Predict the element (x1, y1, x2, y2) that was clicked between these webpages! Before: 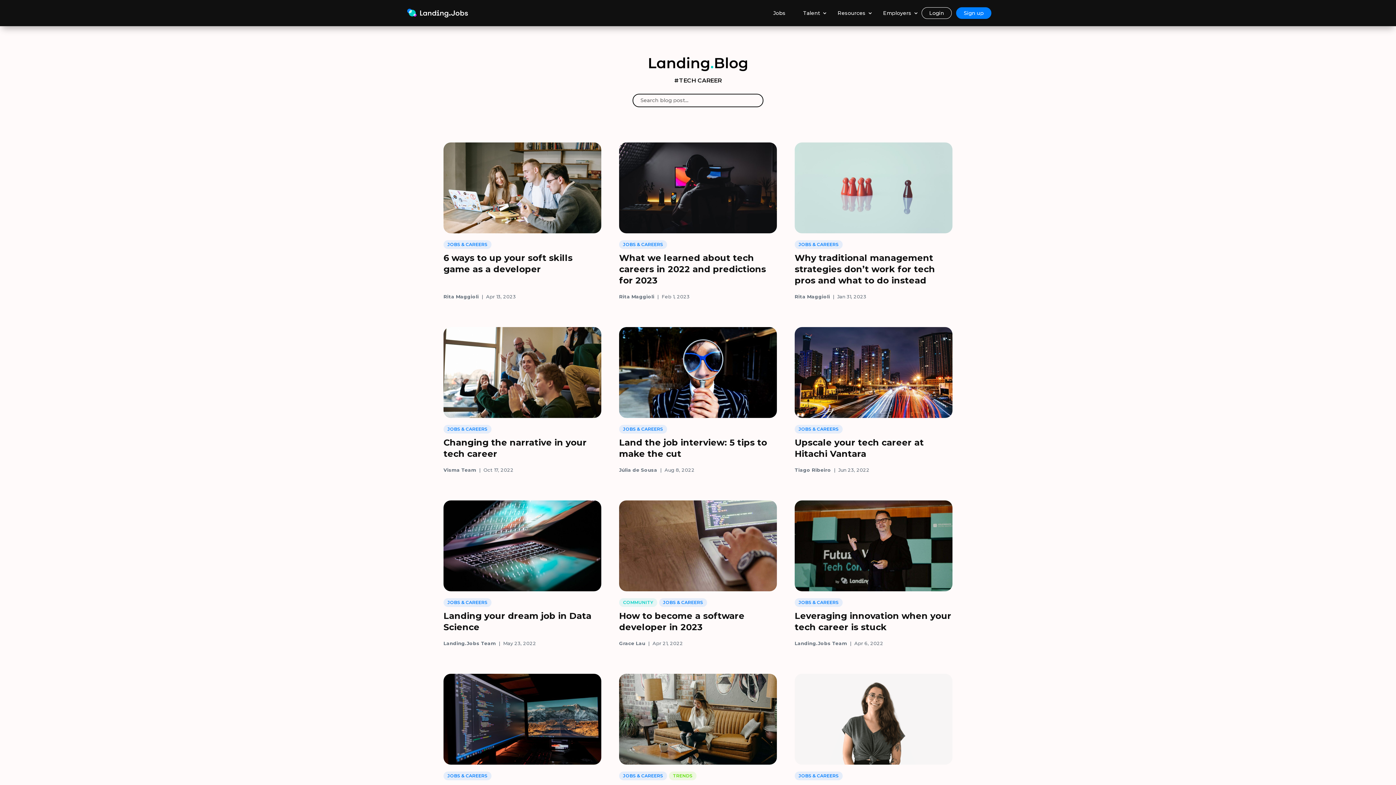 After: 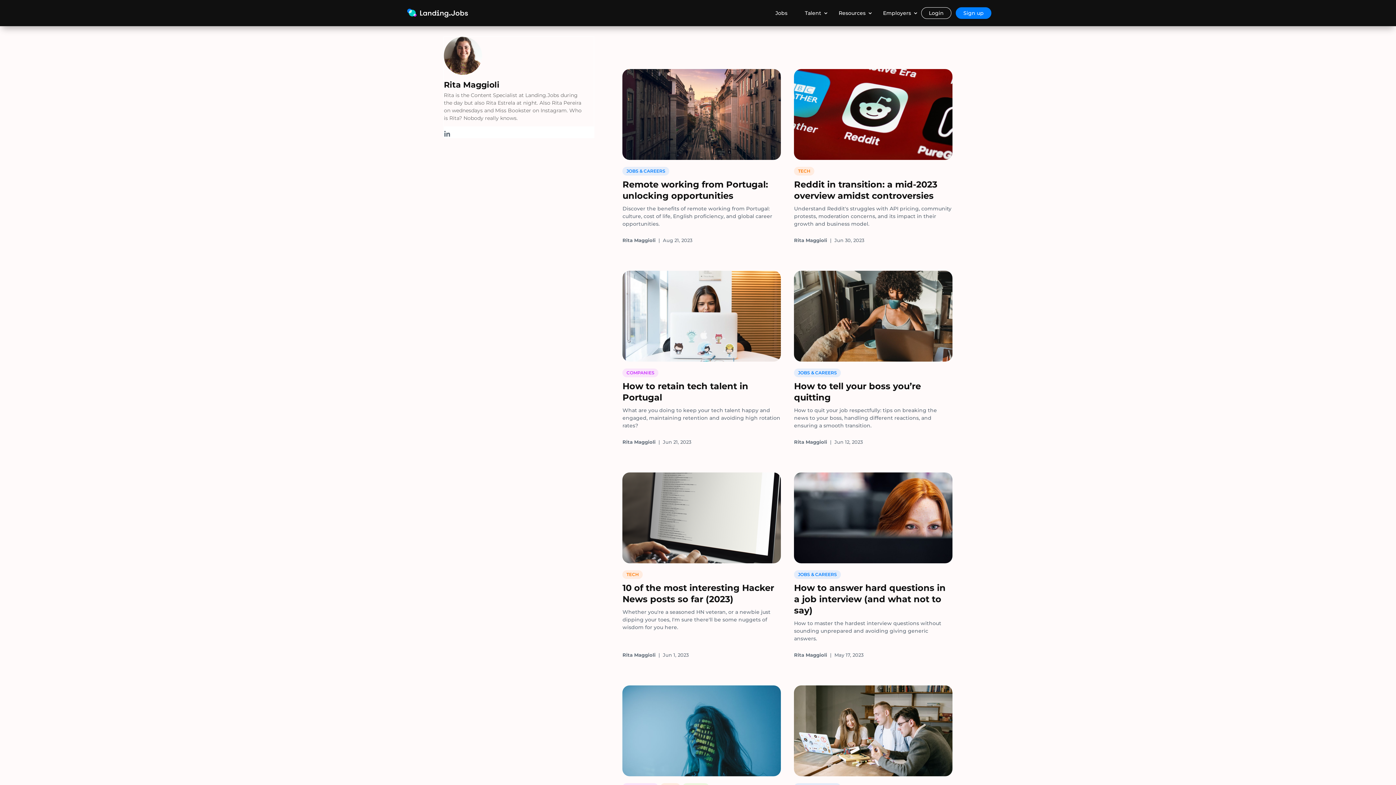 Action: bbox: (443, 293, 478, 299) label: Rita Maggioli